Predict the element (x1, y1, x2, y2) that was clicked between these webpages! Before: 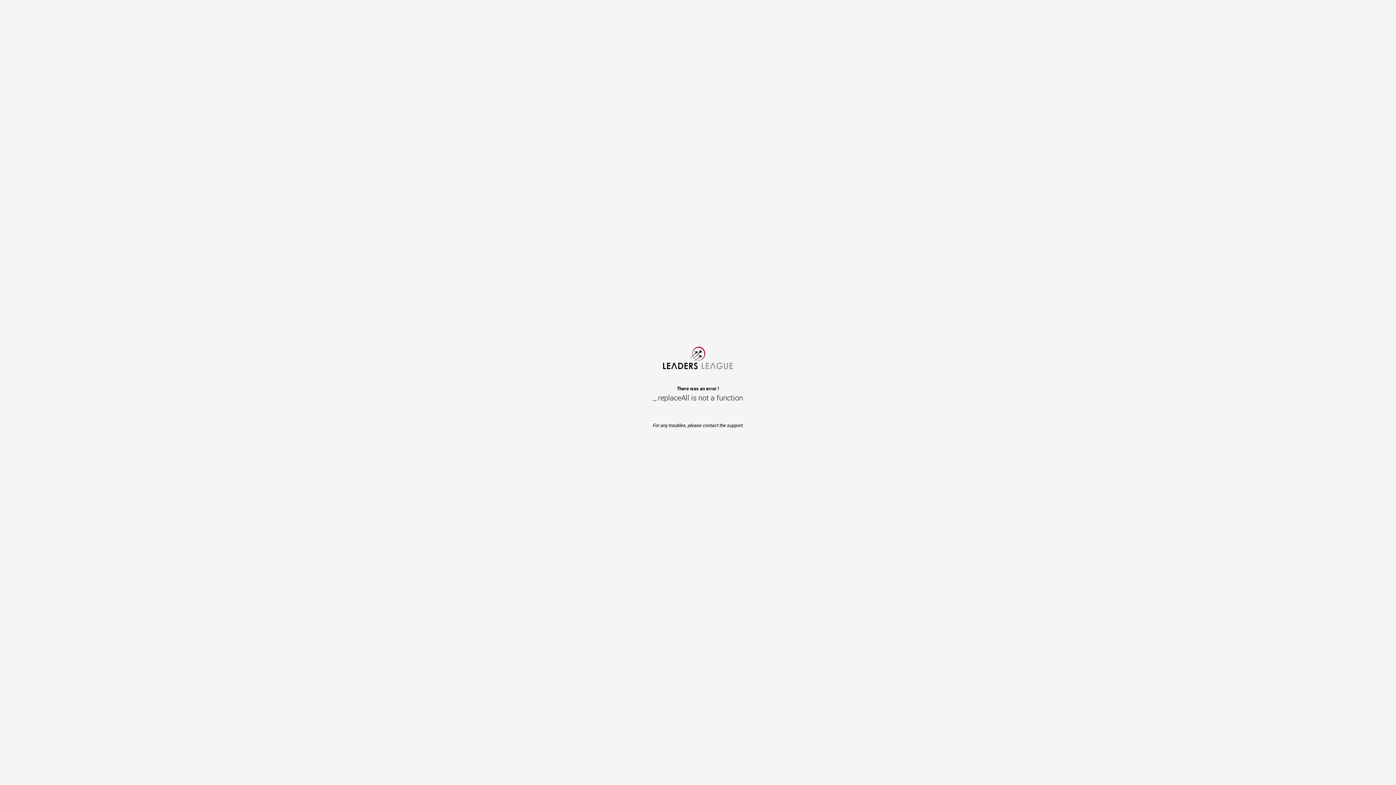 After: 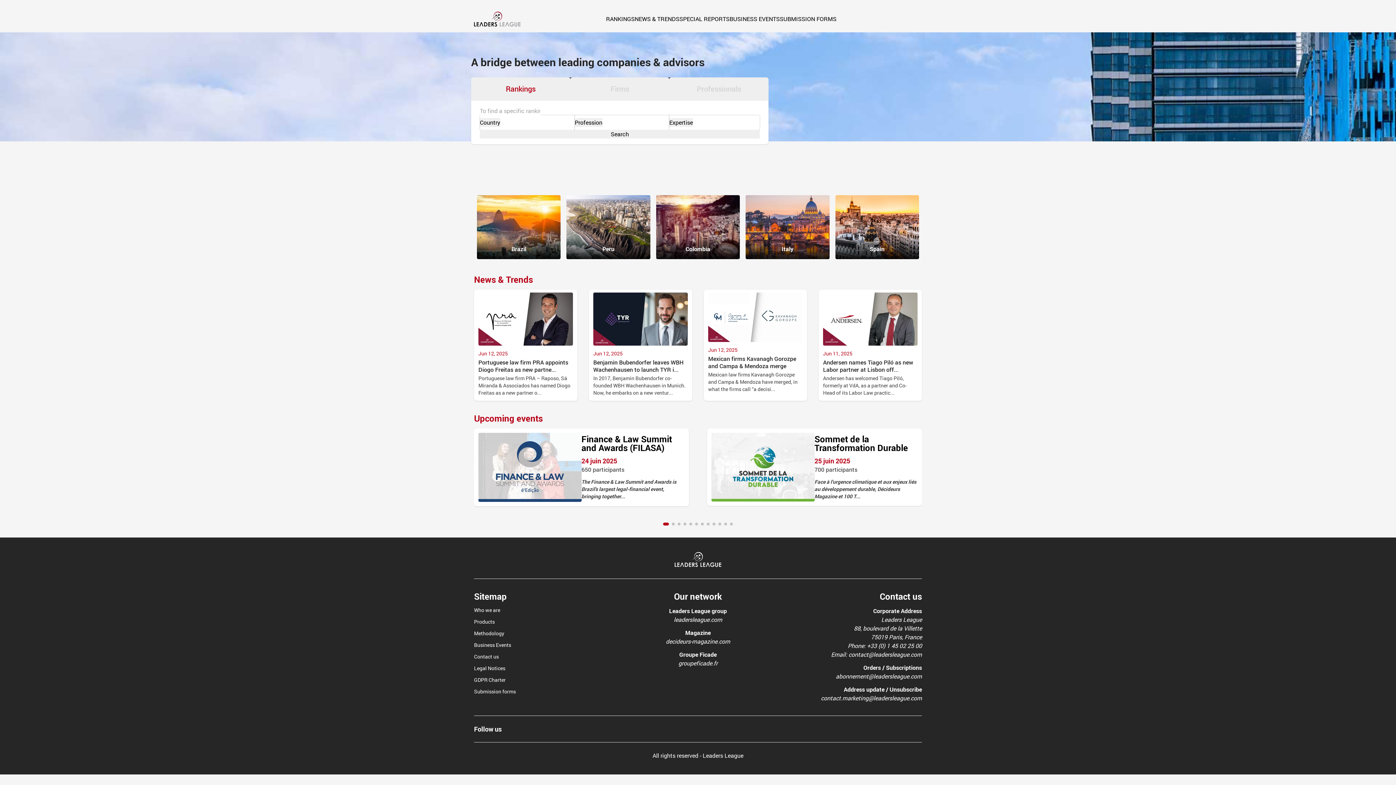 Action: bbox: (663, 347, 733, 369) label: LeadersLeague.com